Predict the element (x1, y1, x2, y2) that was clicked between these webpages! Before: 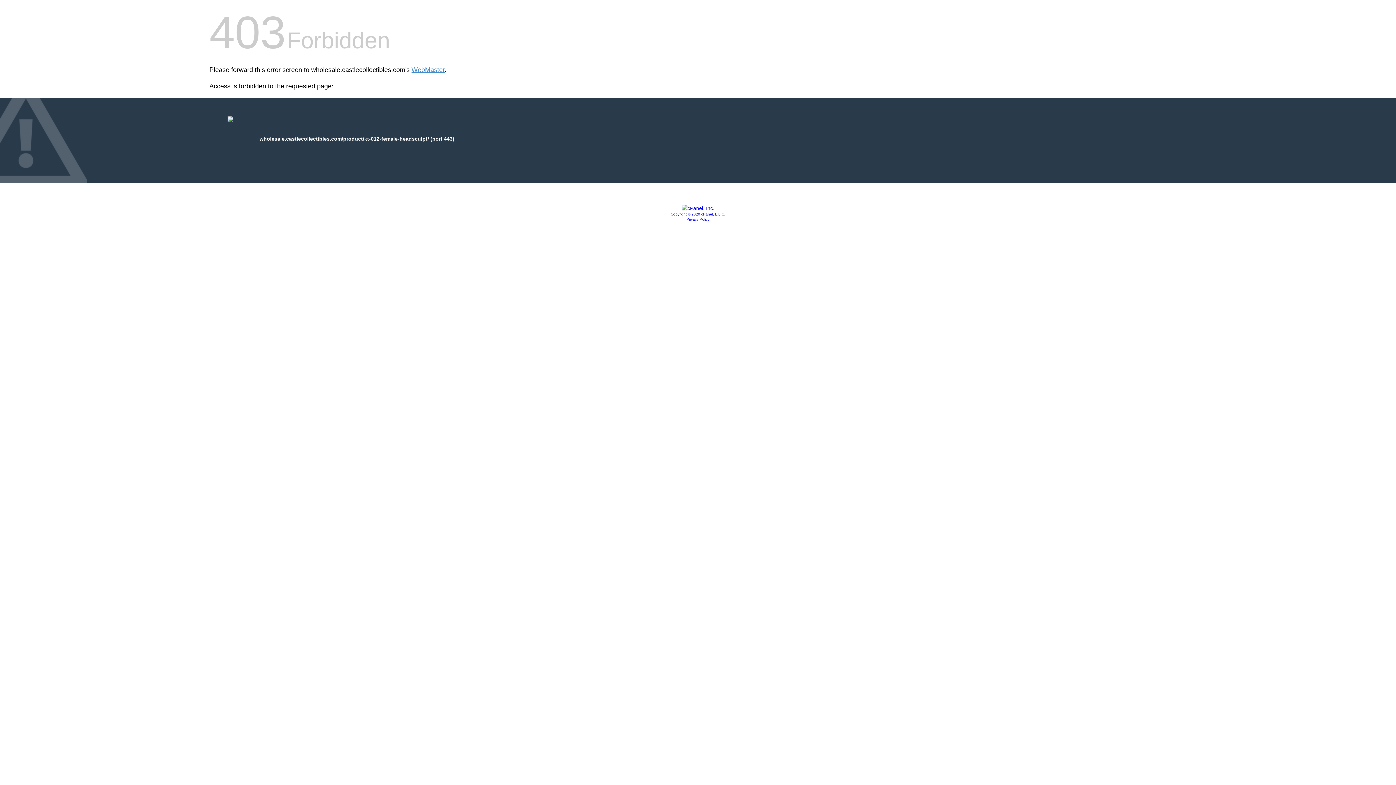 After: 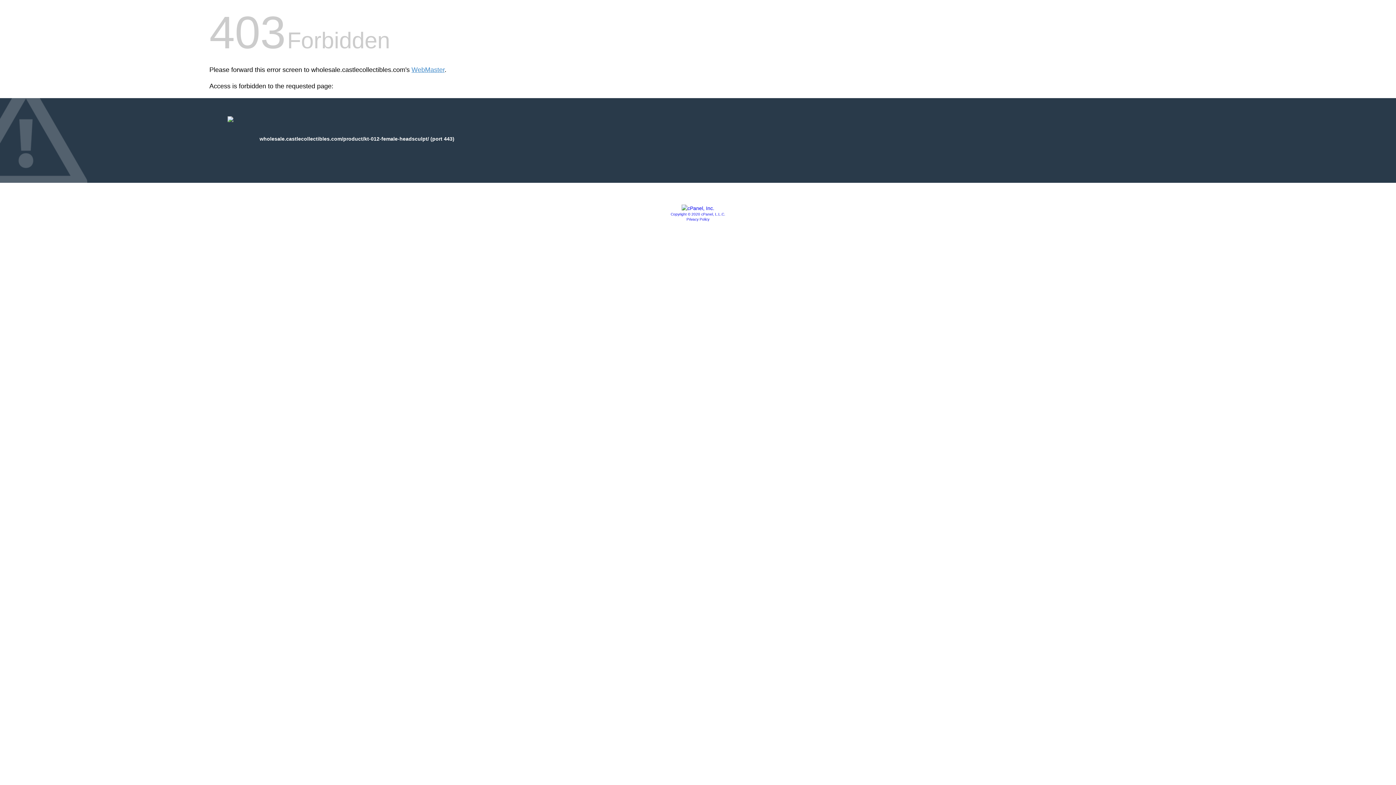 Action: bbox: (681, 205, 714, 211)